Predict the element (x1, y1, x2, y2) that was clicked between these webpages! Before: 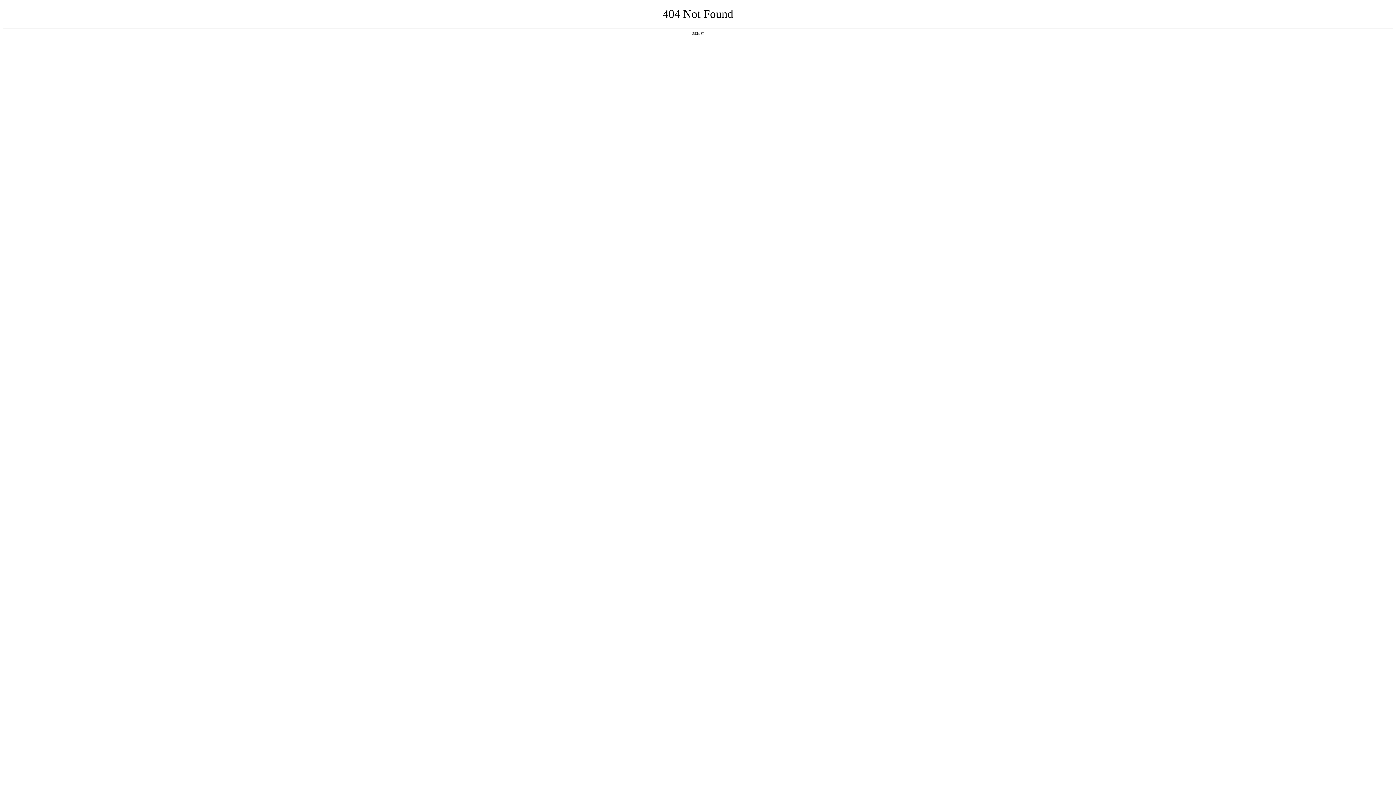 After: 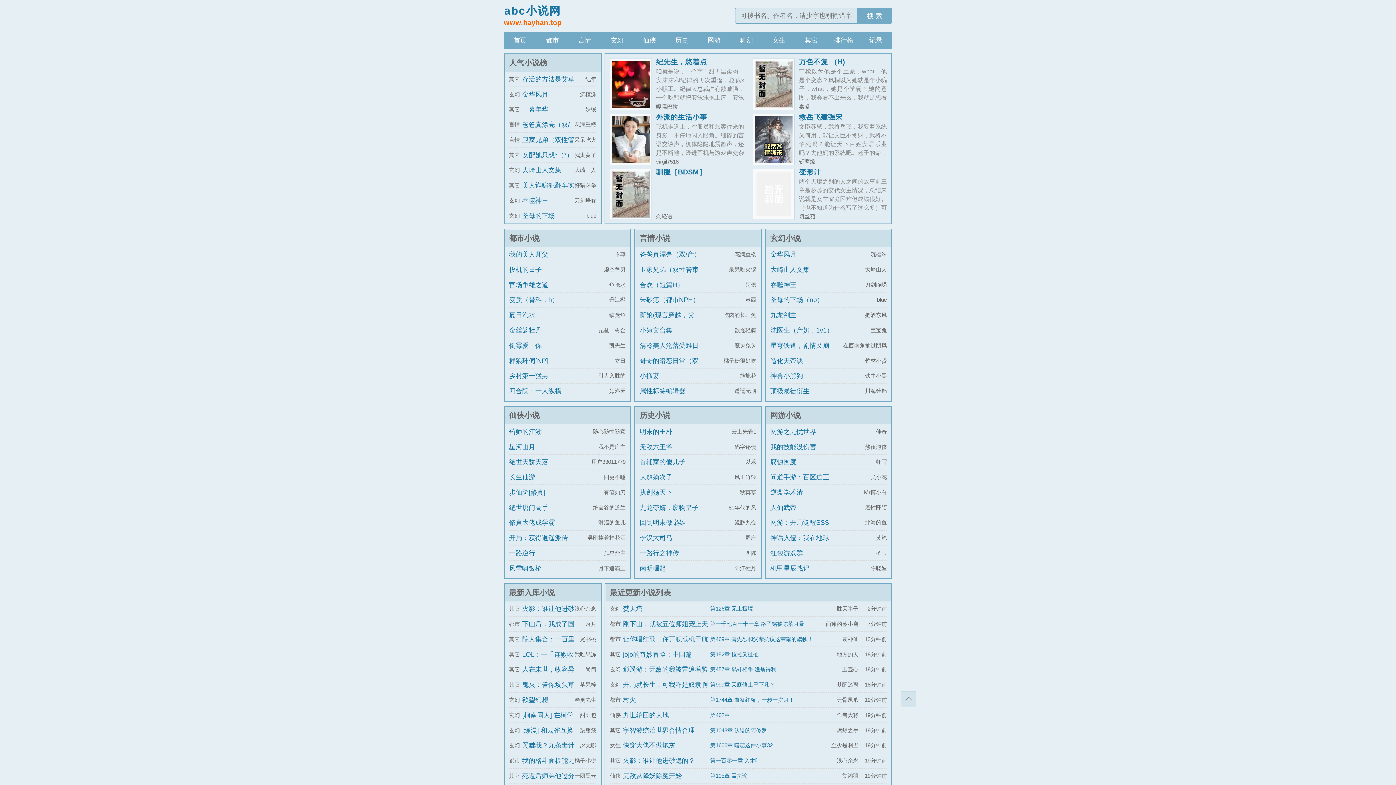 Action: bbox: (692, 31, 704, 35) label: 返回首页